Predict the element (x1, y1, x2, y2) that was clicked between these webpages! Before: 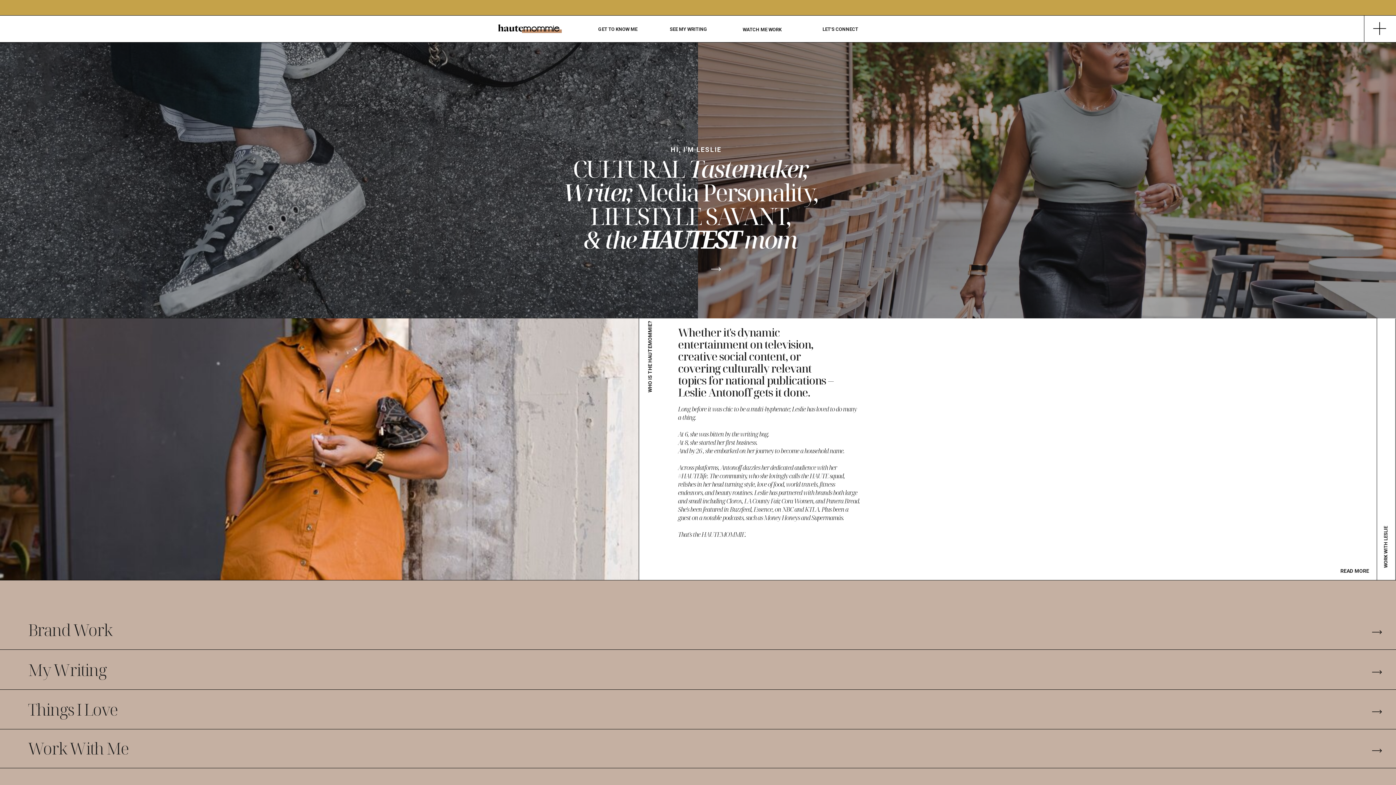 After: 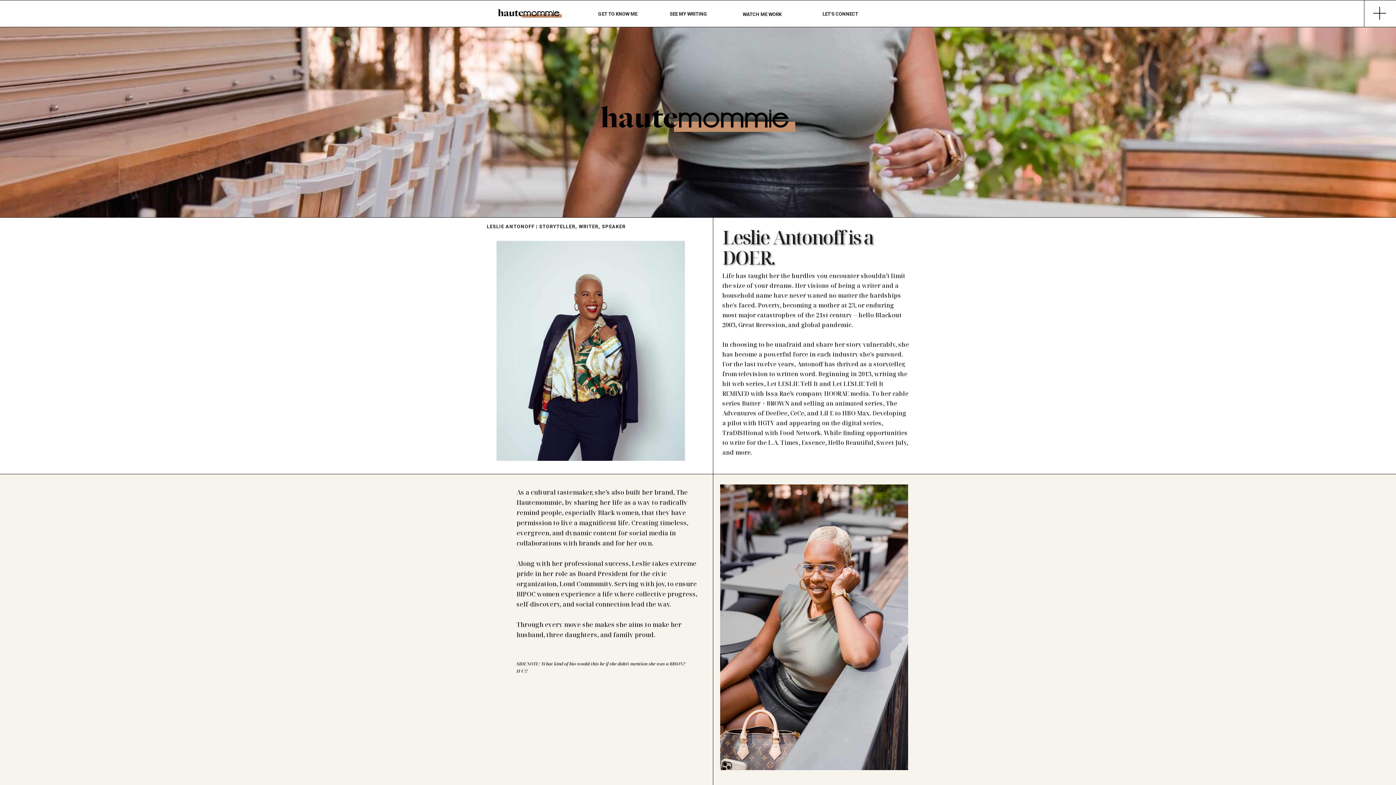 Action: bbox: (1340, 568, 1383, 577) label: READ MORE 
